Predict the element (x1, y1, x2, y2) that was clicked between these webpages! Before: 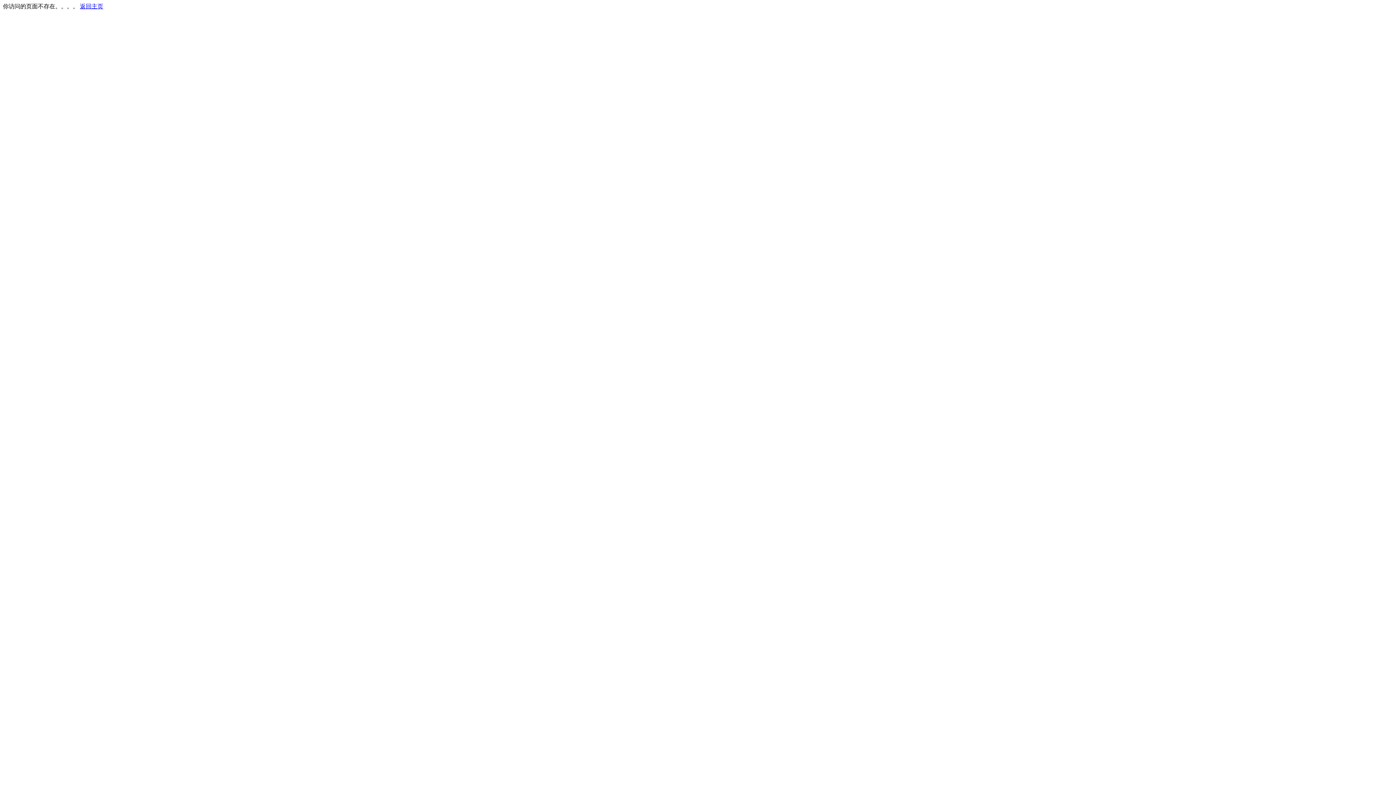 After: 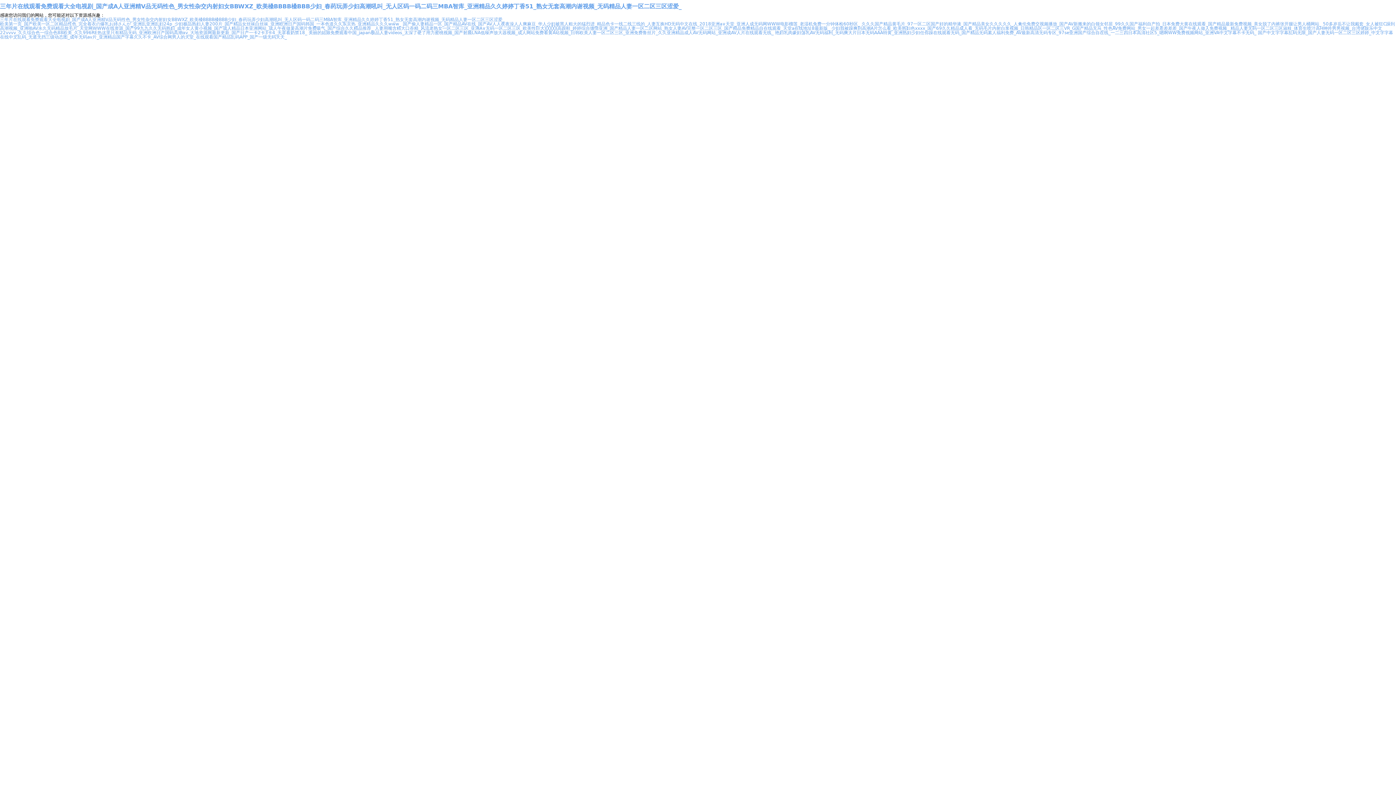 Action: label: 返回主页 bbox: (80, 3, 103, 9)